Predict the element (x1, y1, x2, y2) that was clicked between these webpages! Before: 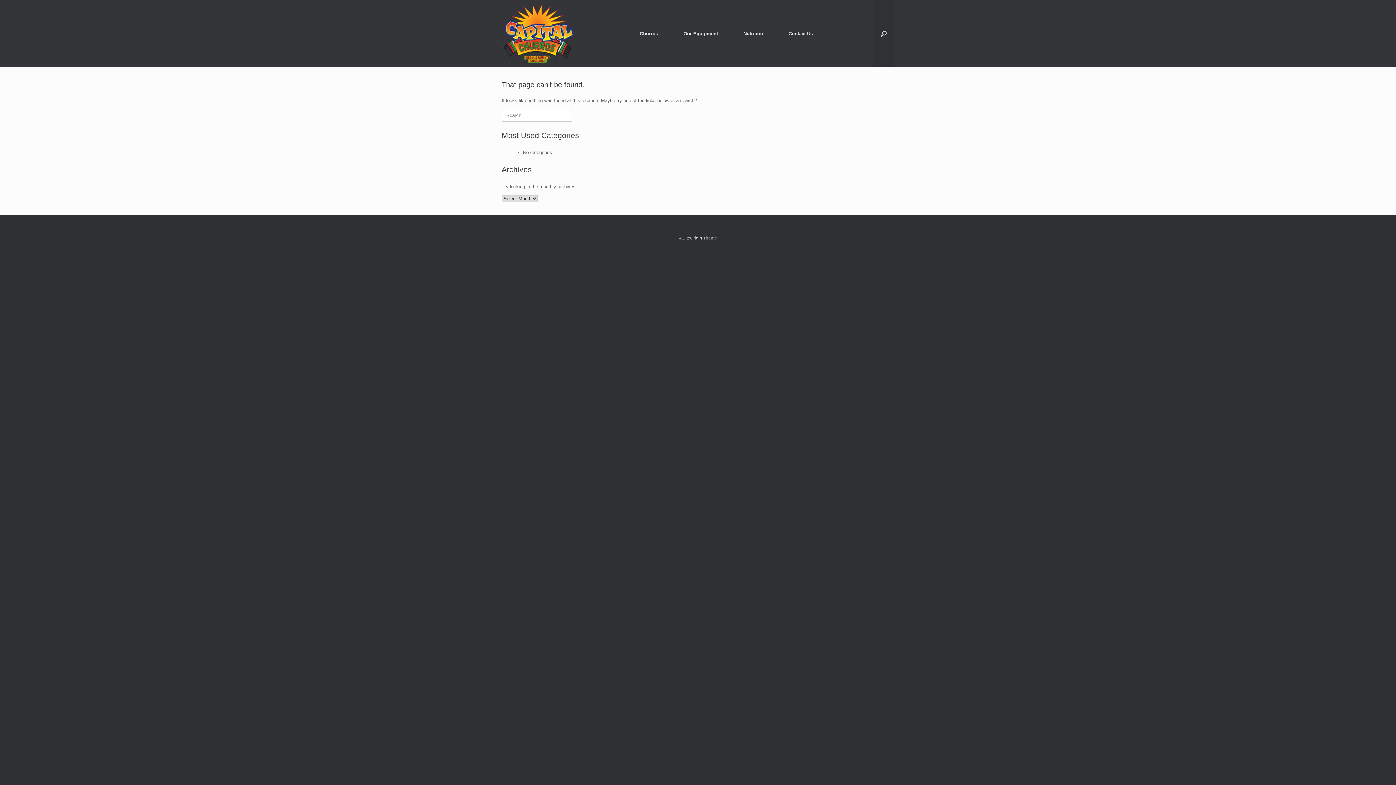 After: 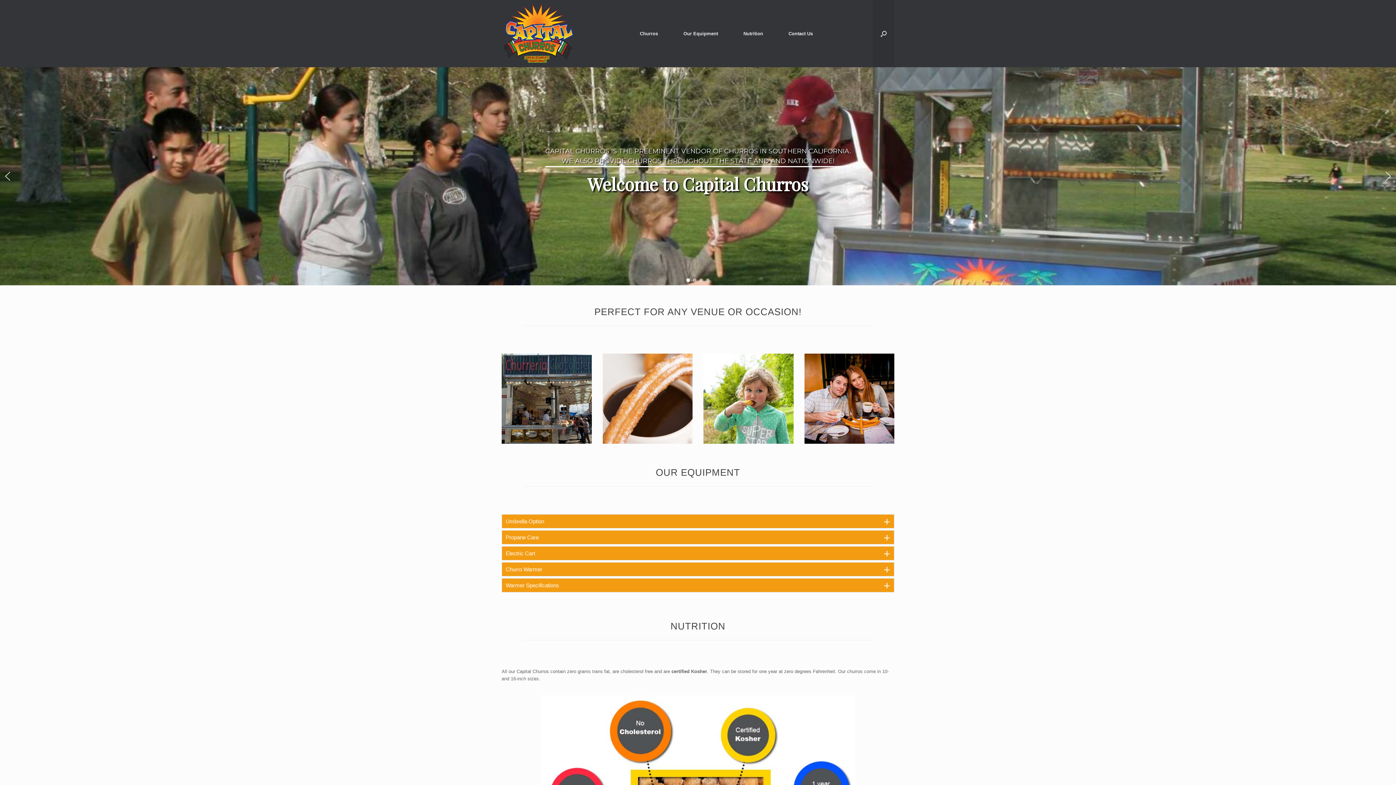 Action: bbox: (501, 3, 574, 63)